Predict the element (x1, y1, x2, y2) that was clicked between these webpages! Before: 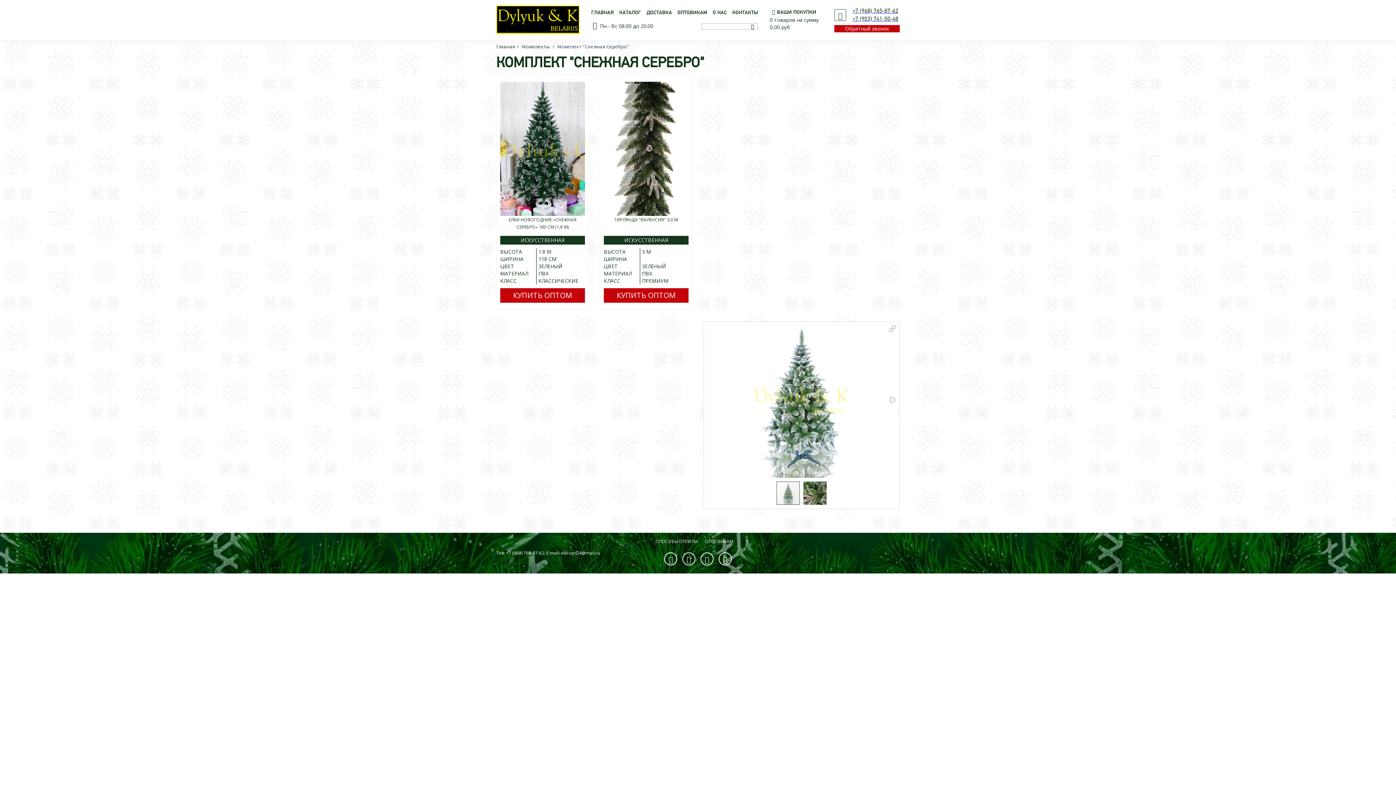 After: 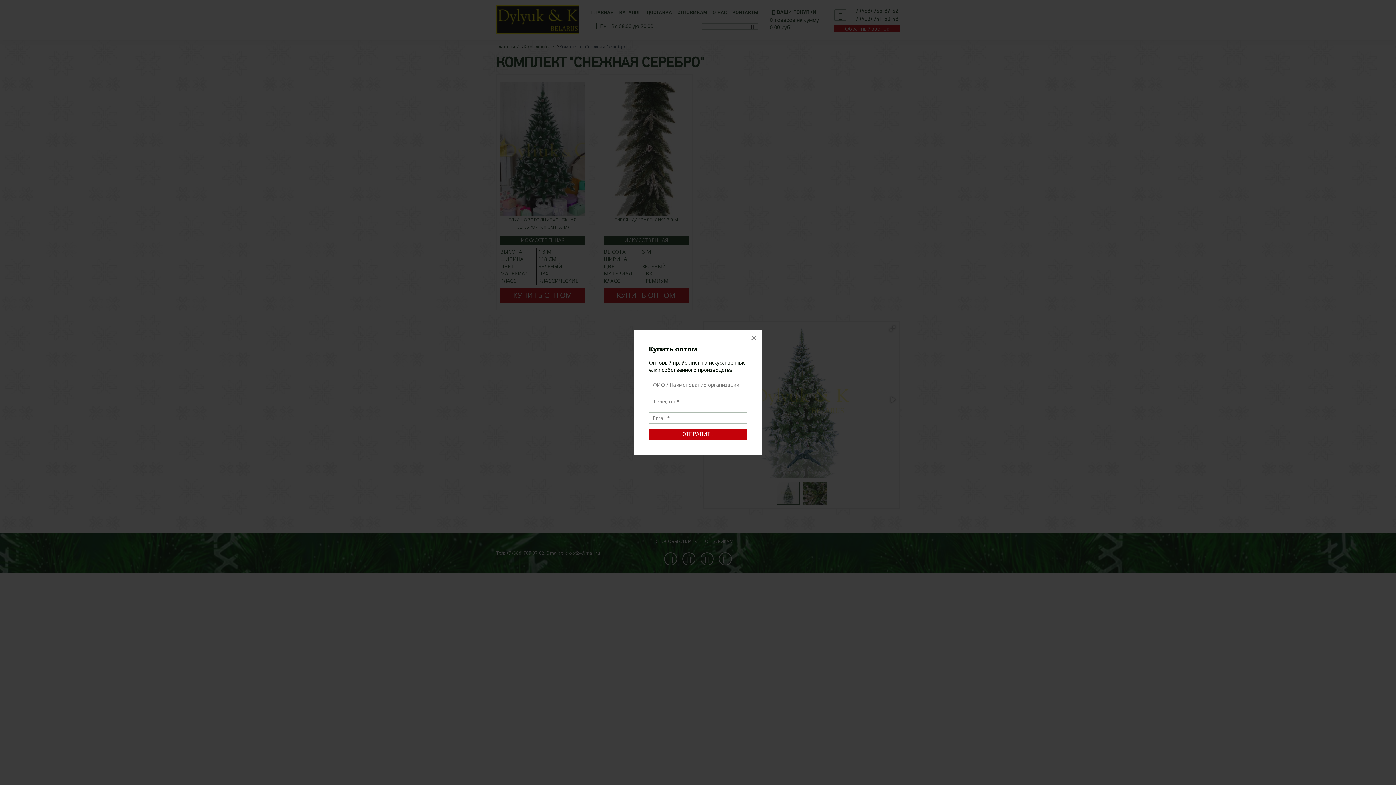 Action: label: КУПИТЬ ОПТОМ bbox: (500, 288, 585, 302)